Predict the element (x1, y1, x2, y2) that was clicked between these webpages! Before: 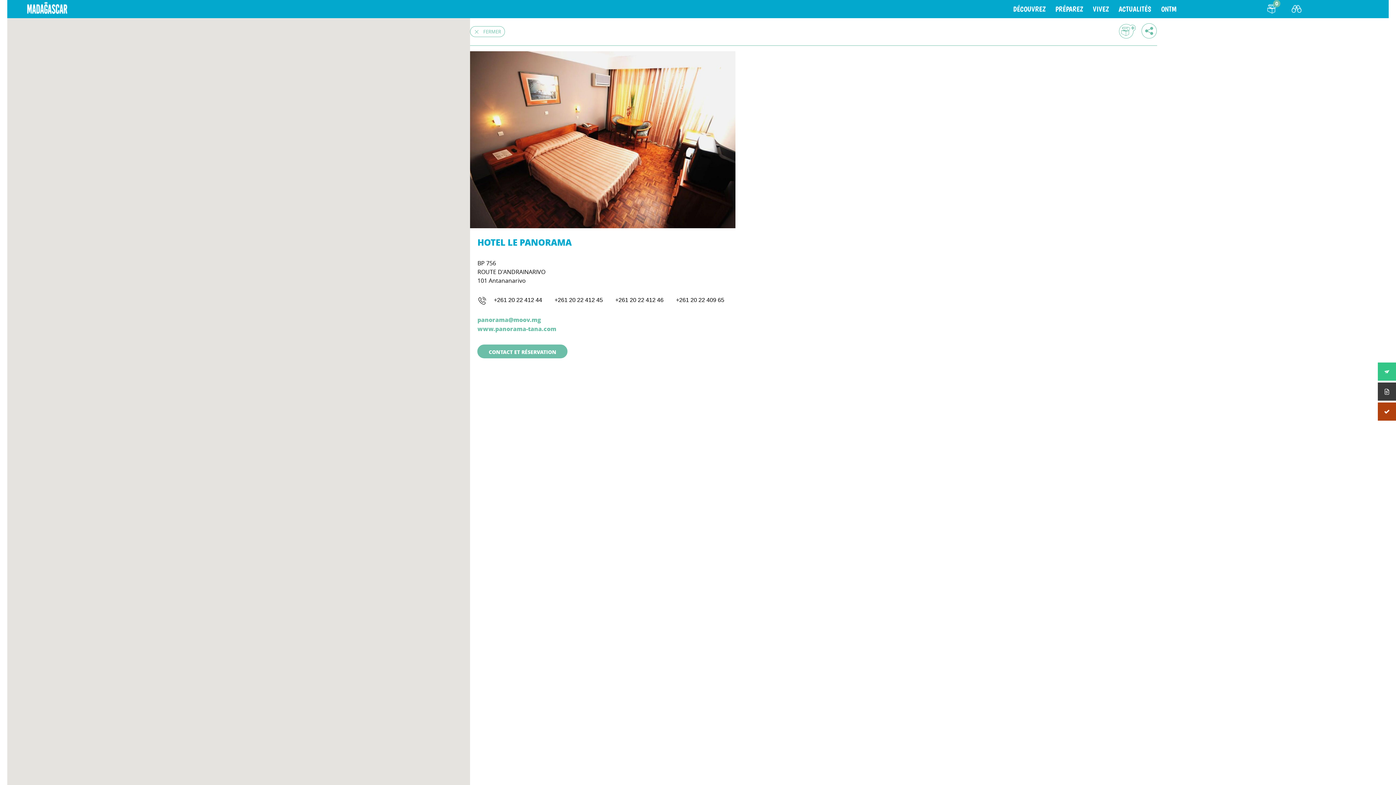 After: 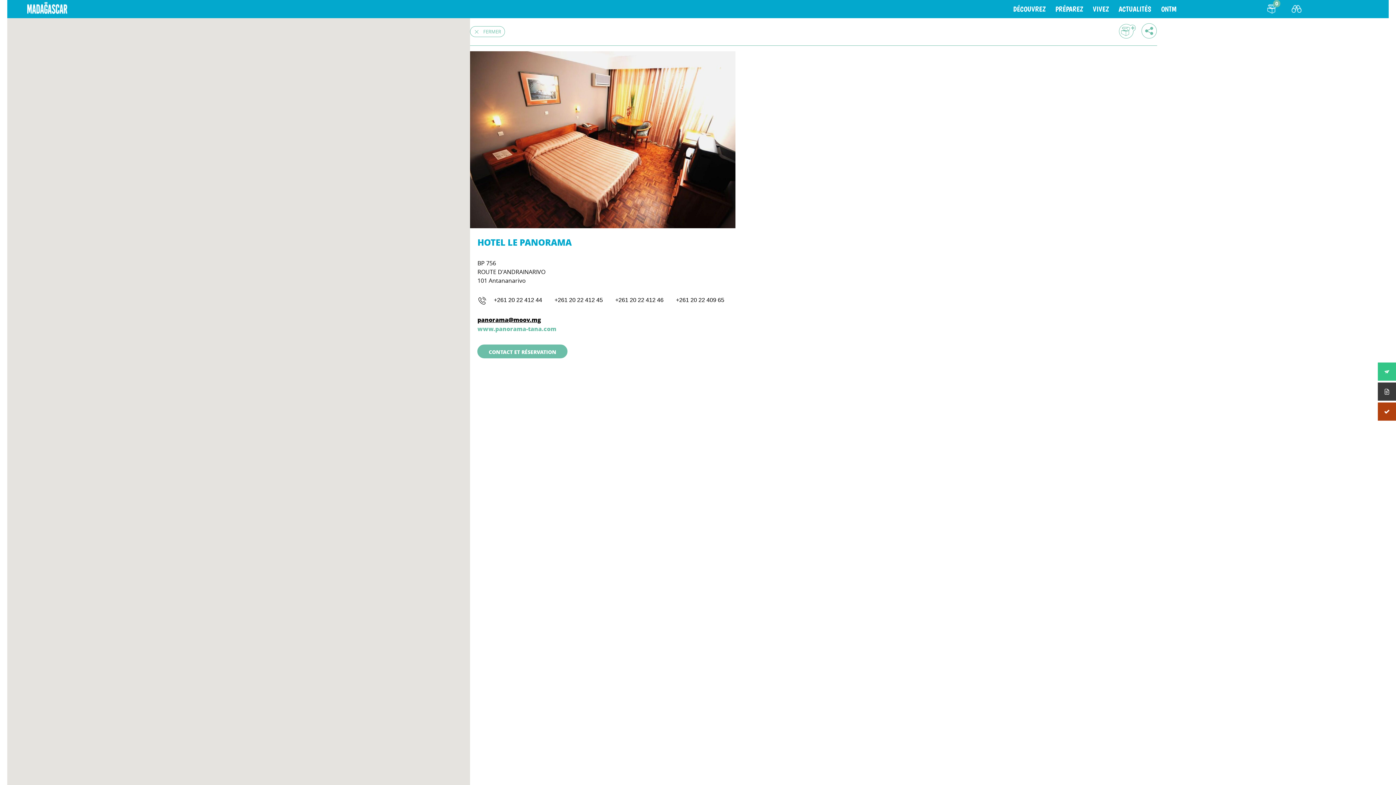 Action: label: panorama@moov.mg bbox: (477, 315, 541, 324)